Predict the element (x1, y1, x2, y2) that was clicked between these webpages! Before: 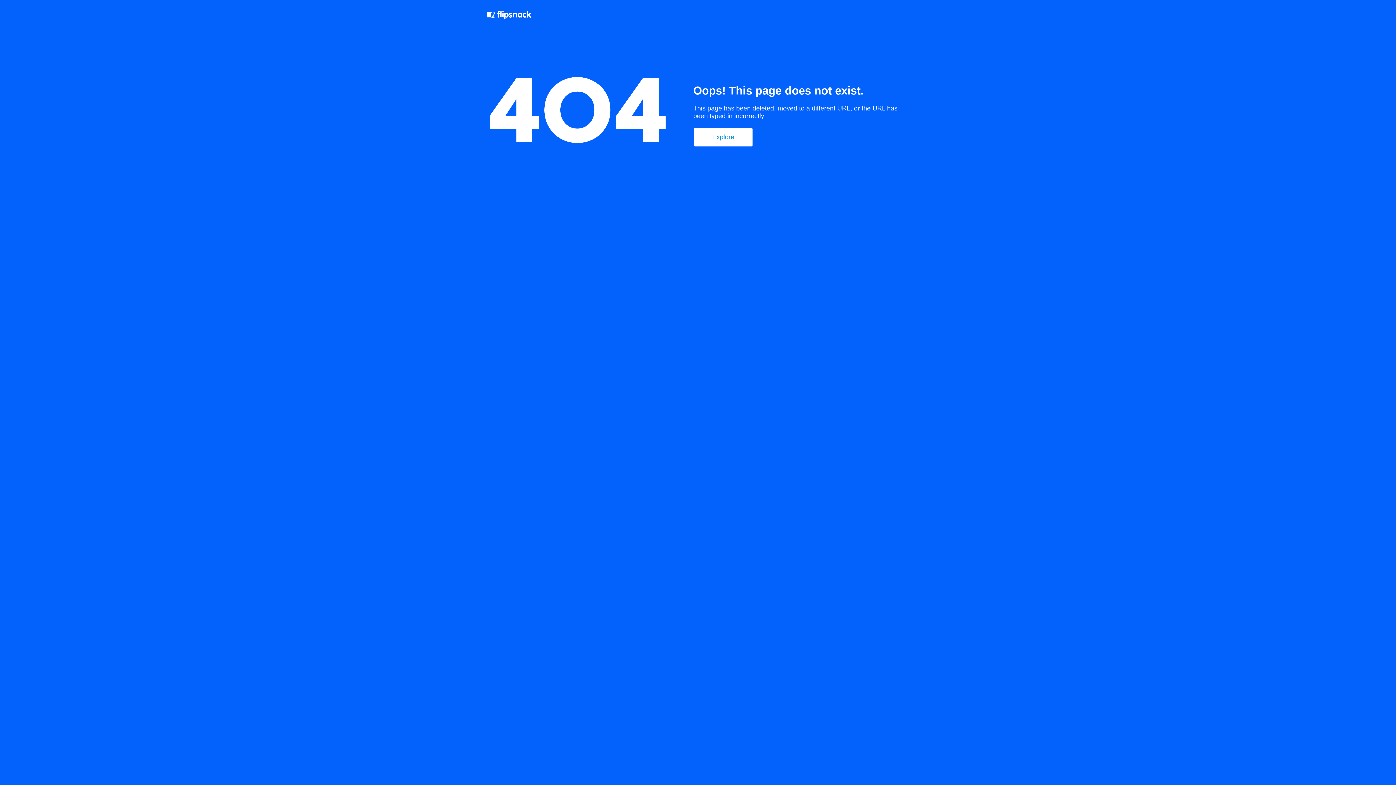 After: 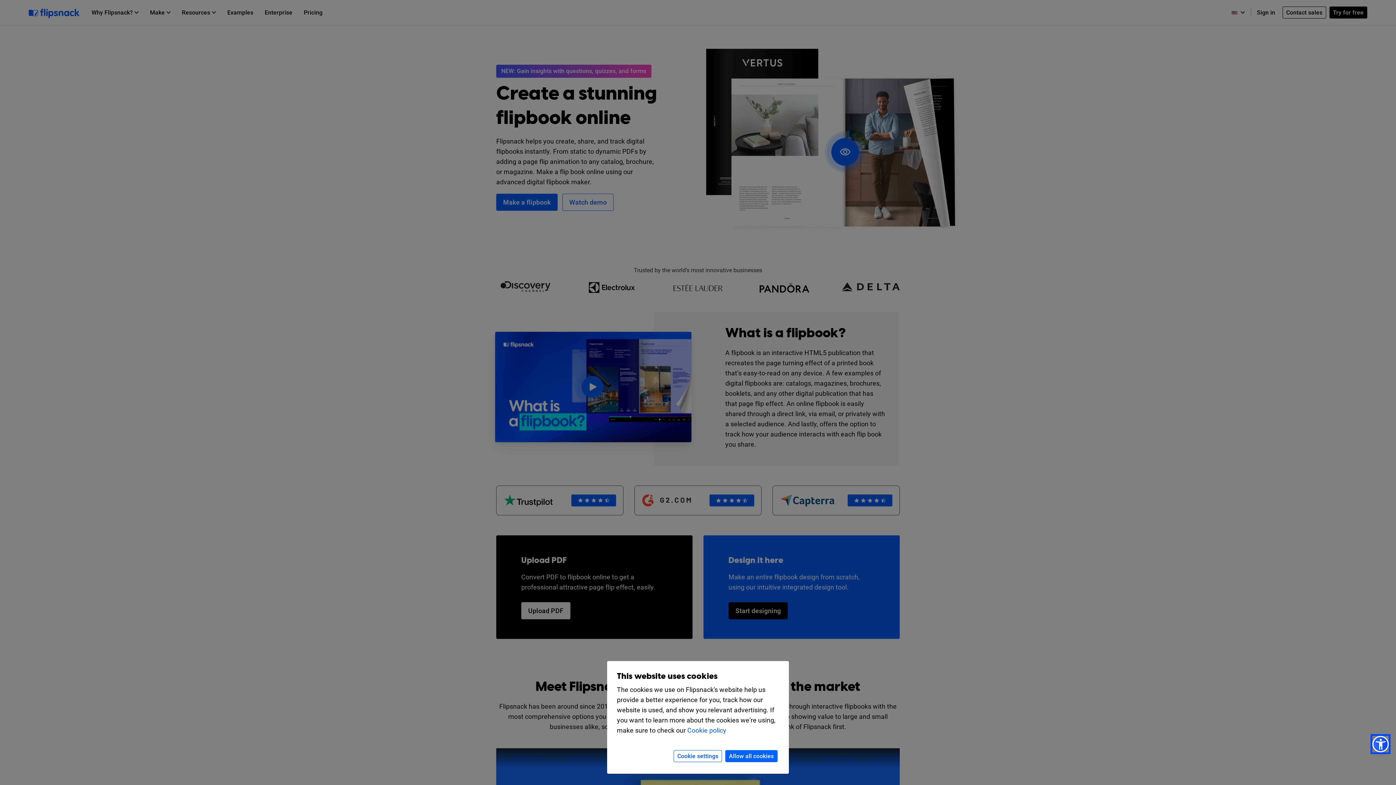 Action: bbox: (487, 10, 532, 21)